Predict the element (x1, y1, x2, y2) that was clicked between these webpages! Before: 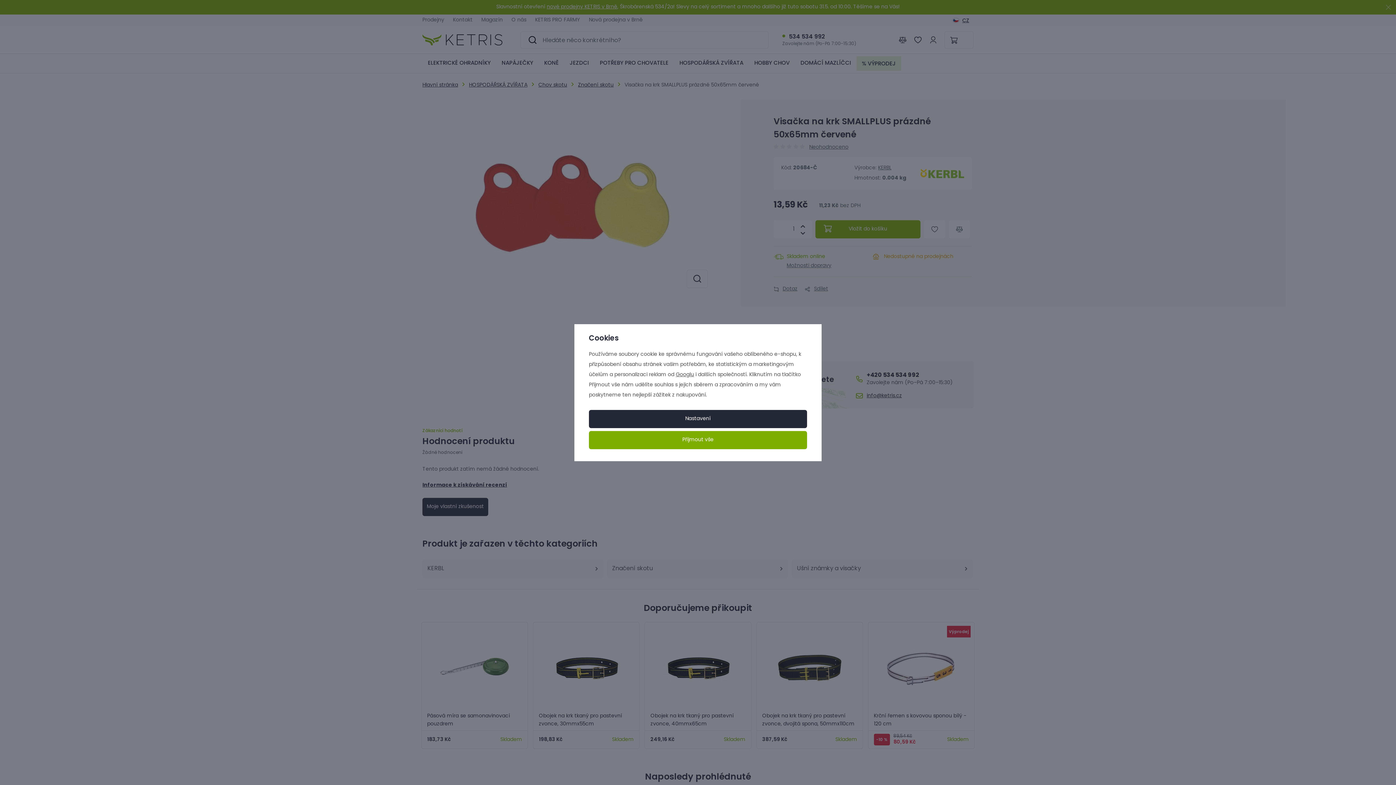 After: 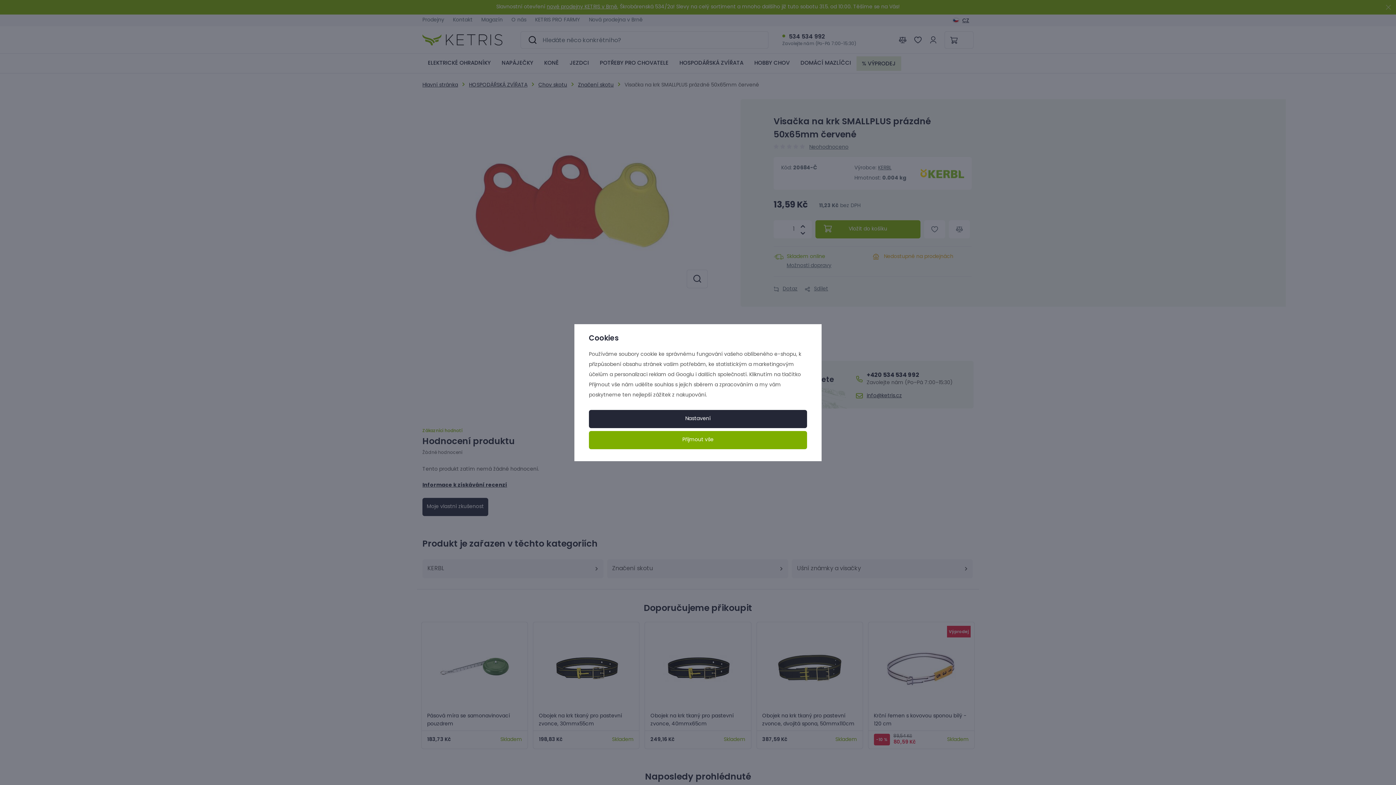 Action: bbox: (676, 372, 694, 377) label: Googlu